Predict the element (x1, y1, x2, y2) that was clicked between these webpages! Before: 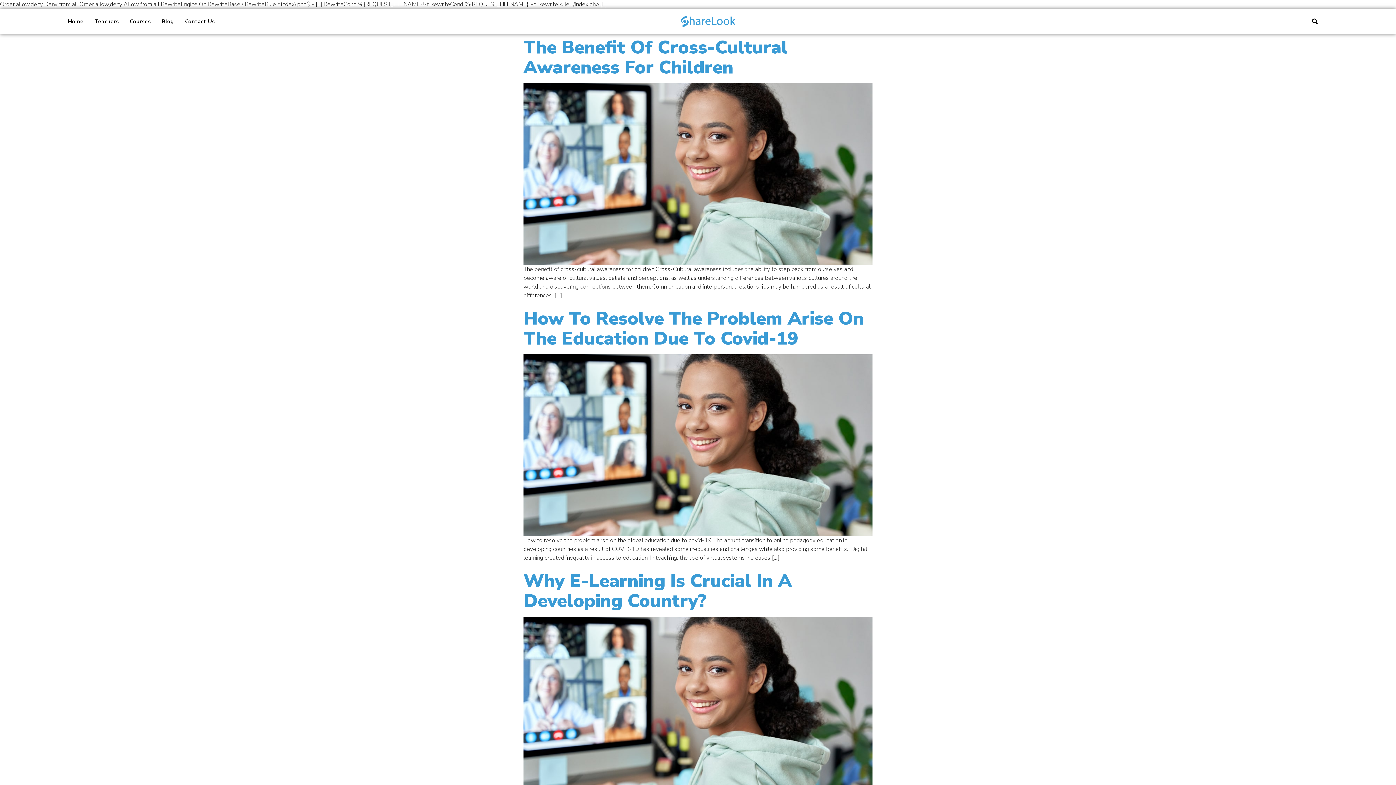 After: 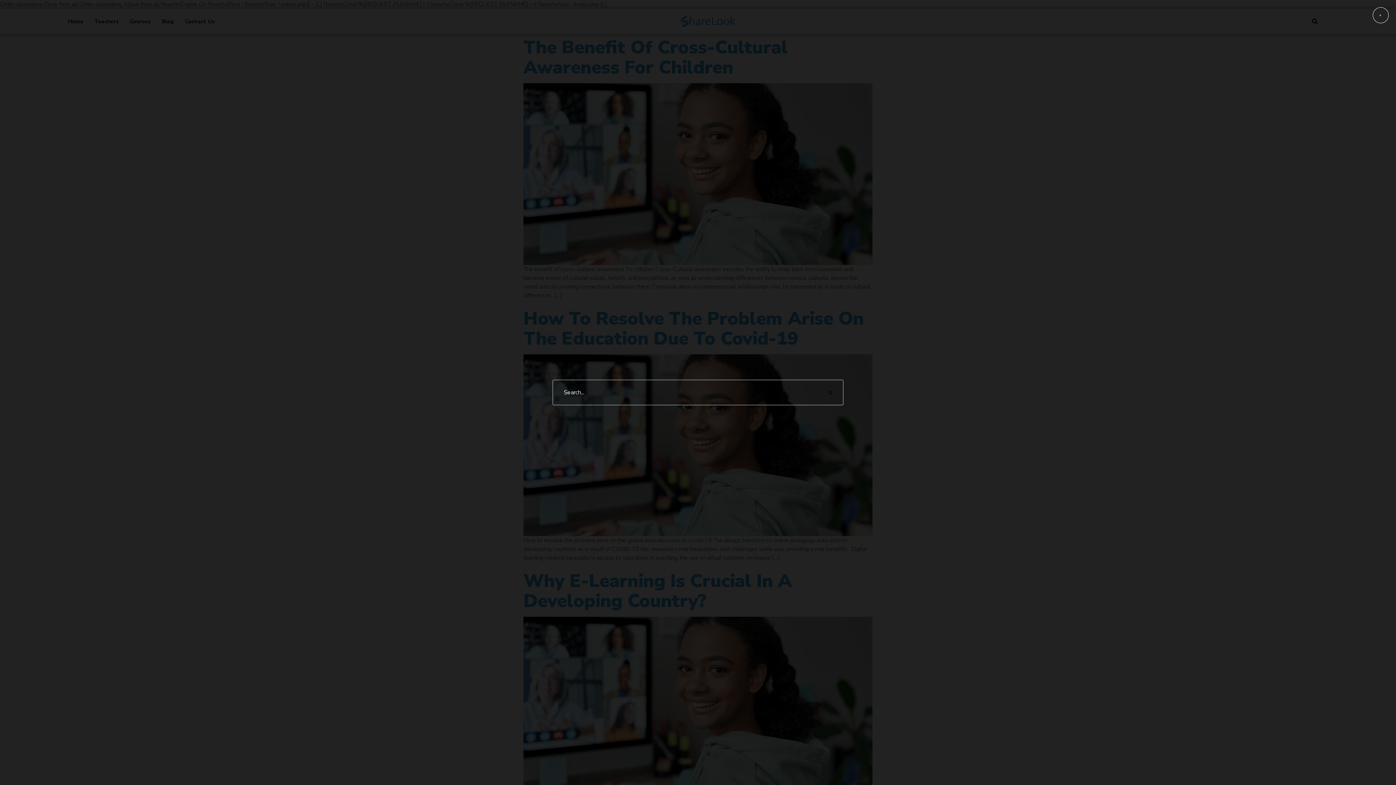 Action: bbox: (1312, 18, 1318, 24)